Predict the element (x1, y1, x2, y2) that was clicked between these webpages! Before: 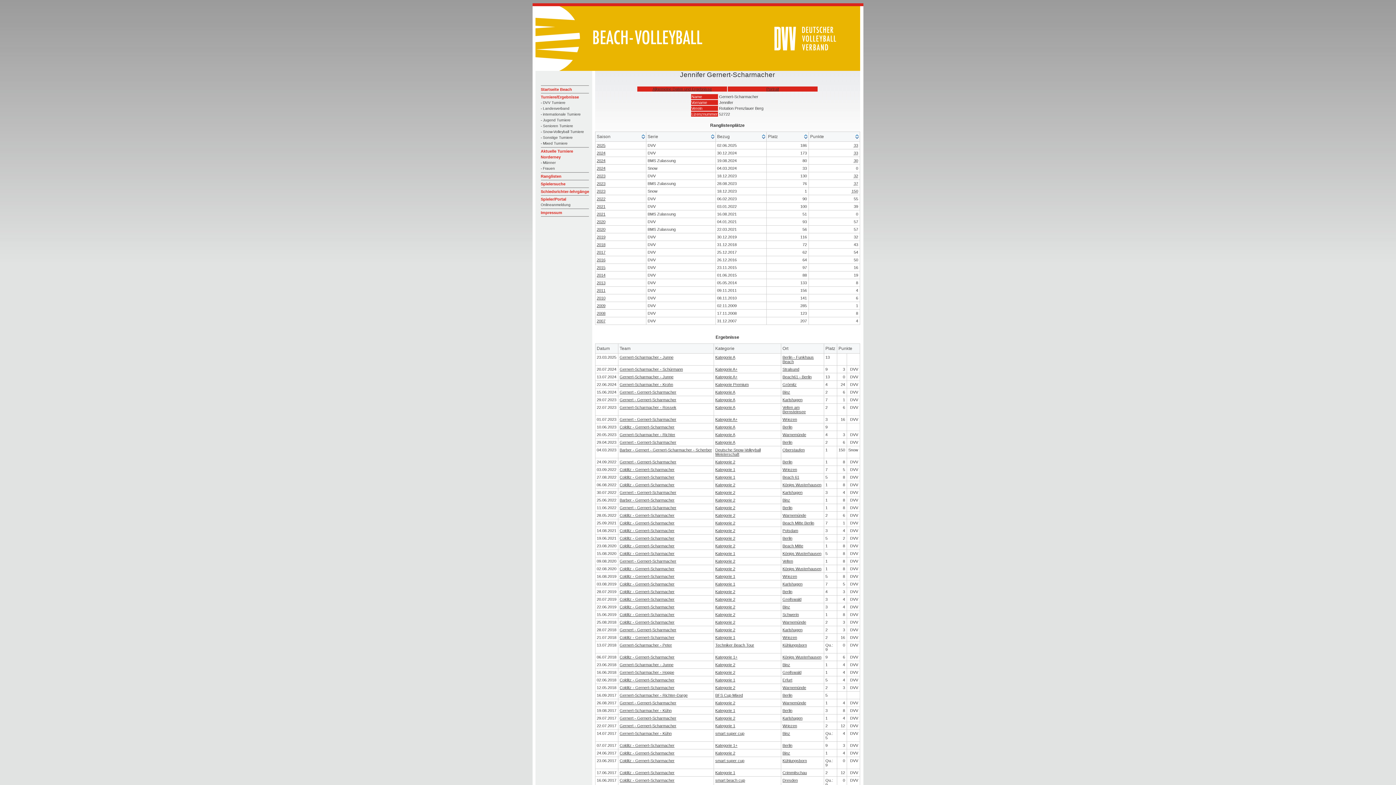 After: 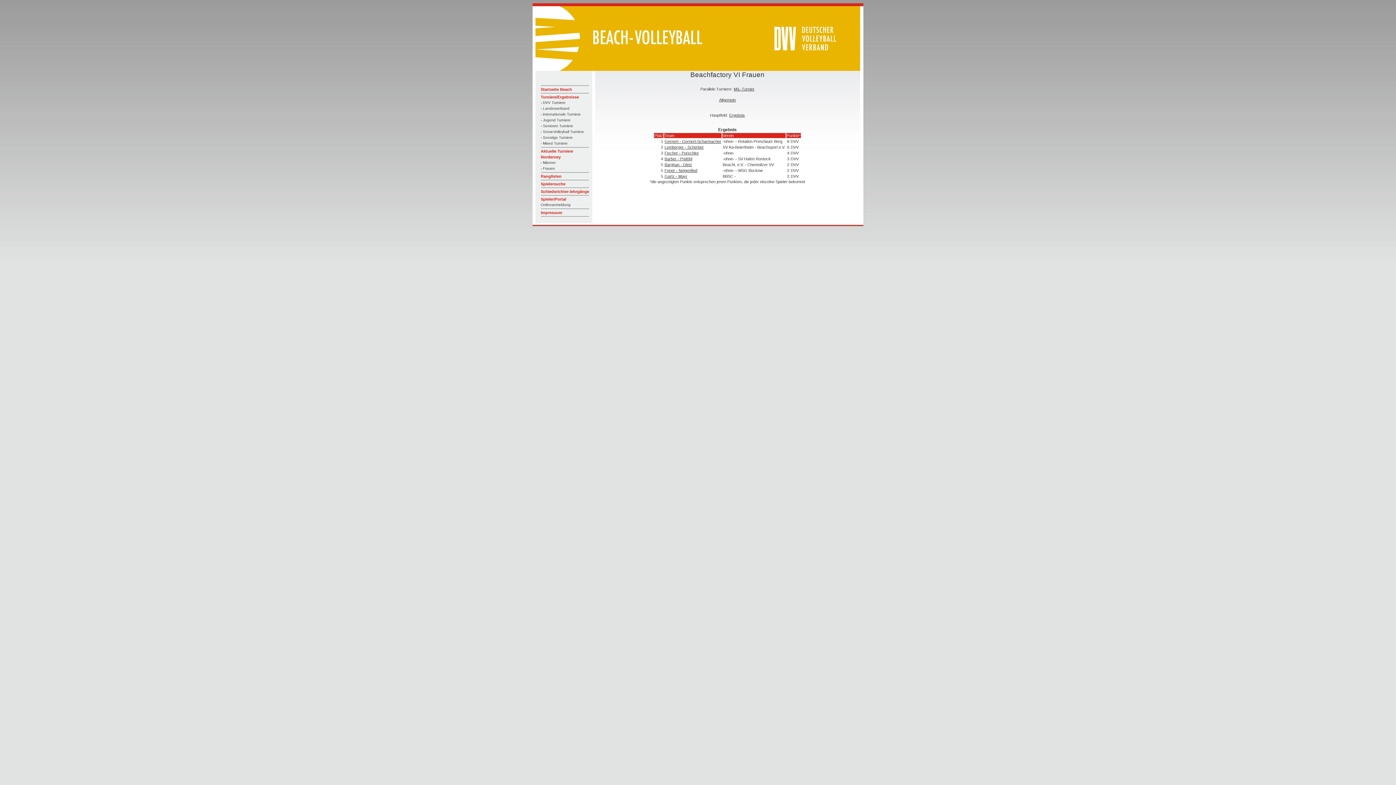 Action: label: Berlin bbox: (782, 459, 792, 464)